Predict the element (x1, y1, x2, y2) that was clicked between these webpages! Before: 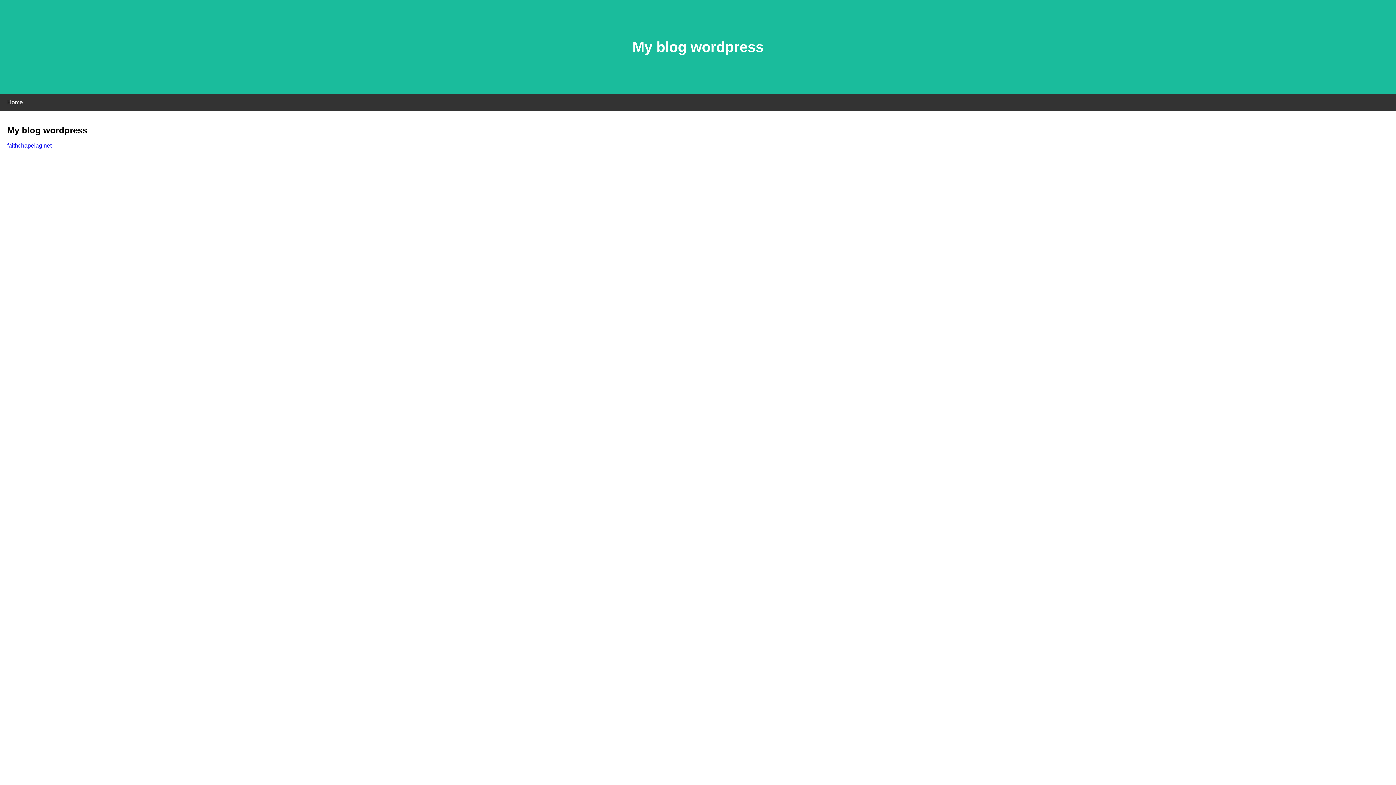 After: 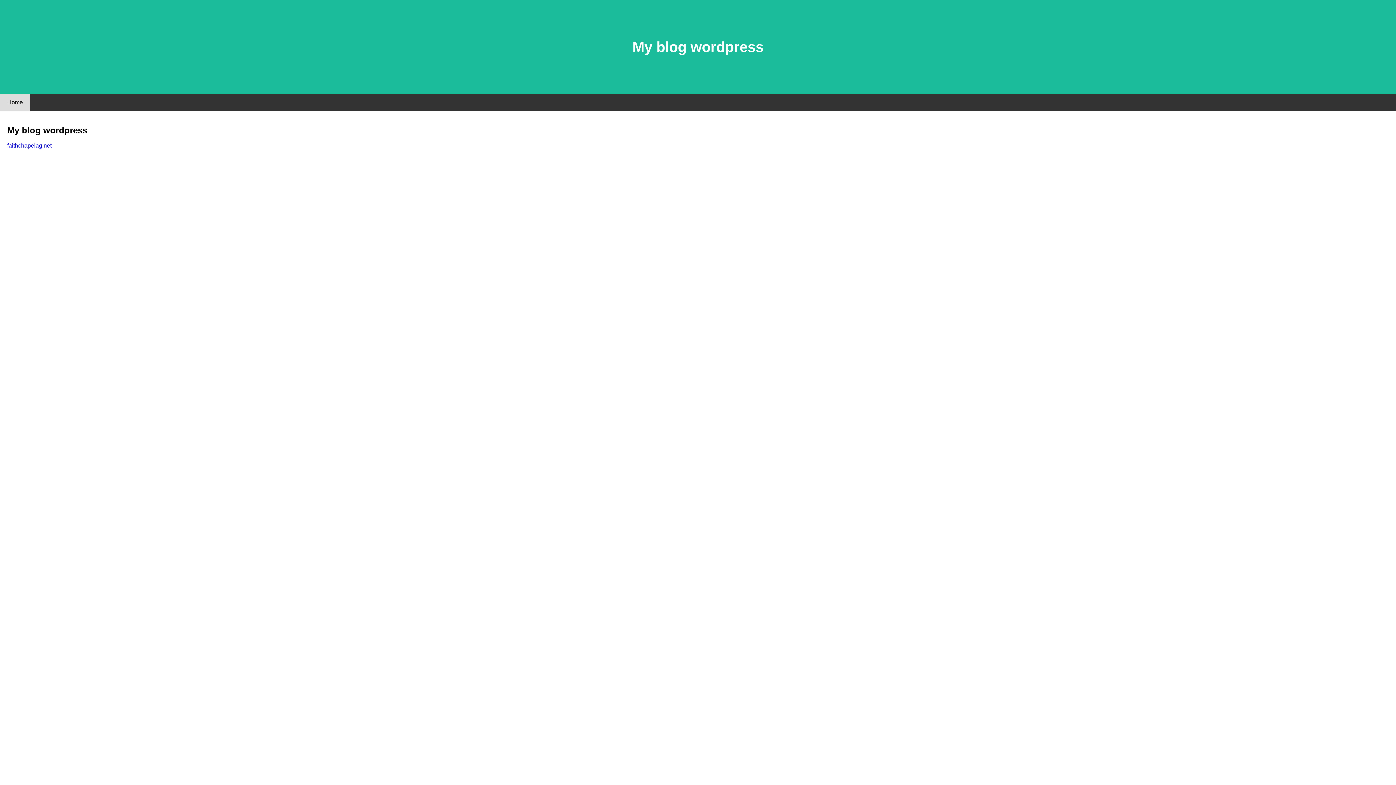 Action: label: Home bbox: (0, 94, 30, 110)